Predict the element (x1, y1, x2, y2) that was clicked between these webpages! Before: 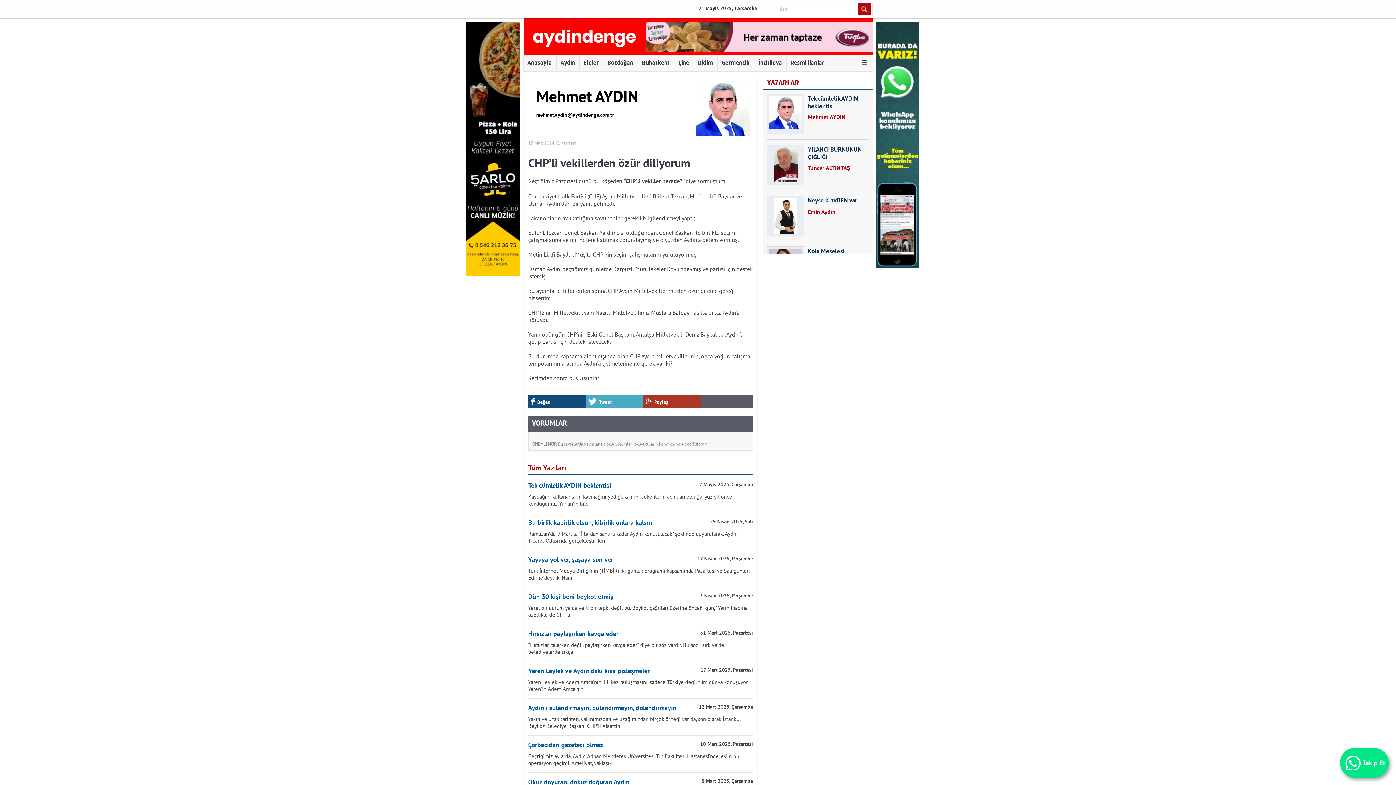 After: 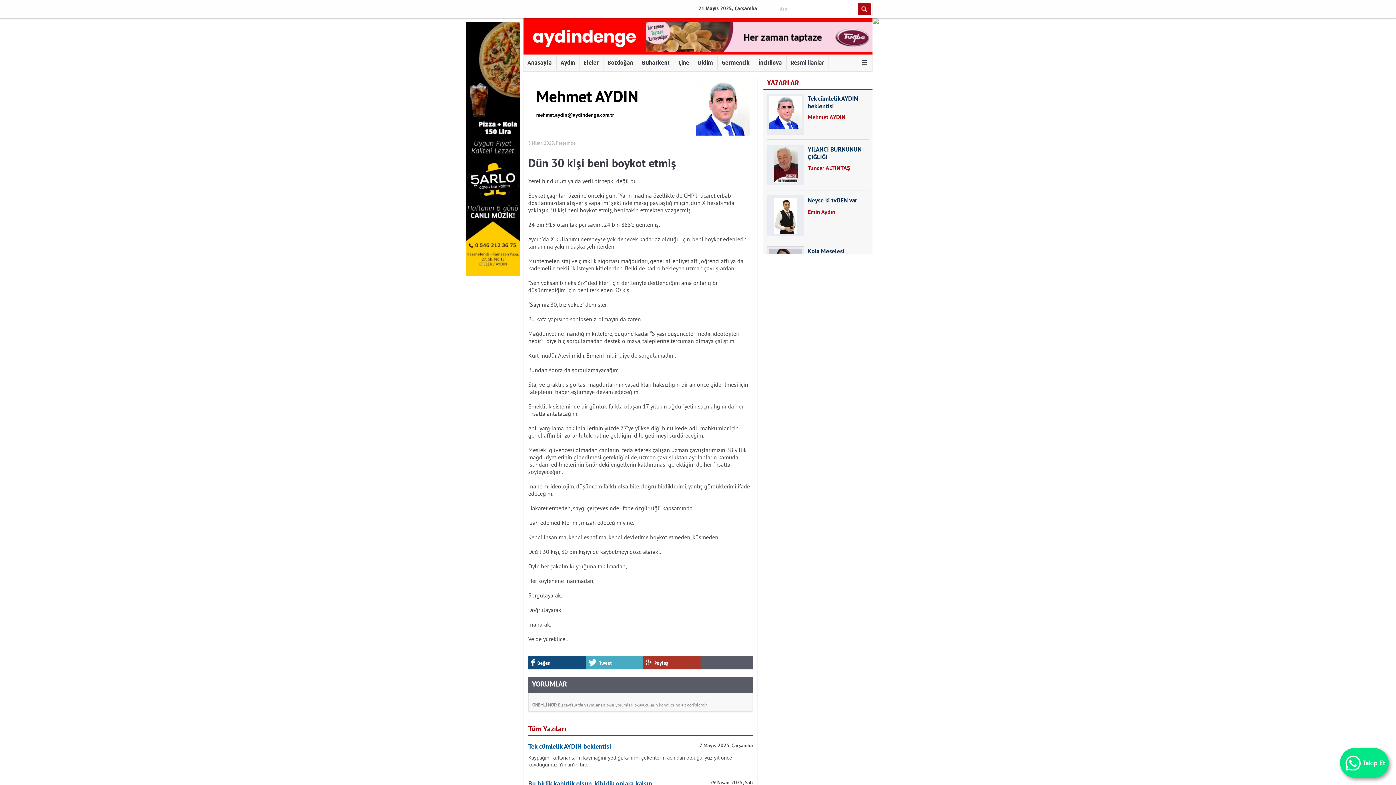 Action: bbox: (528, 593, 613, 601) label: Dün 30 kişi beni boykot etmiş